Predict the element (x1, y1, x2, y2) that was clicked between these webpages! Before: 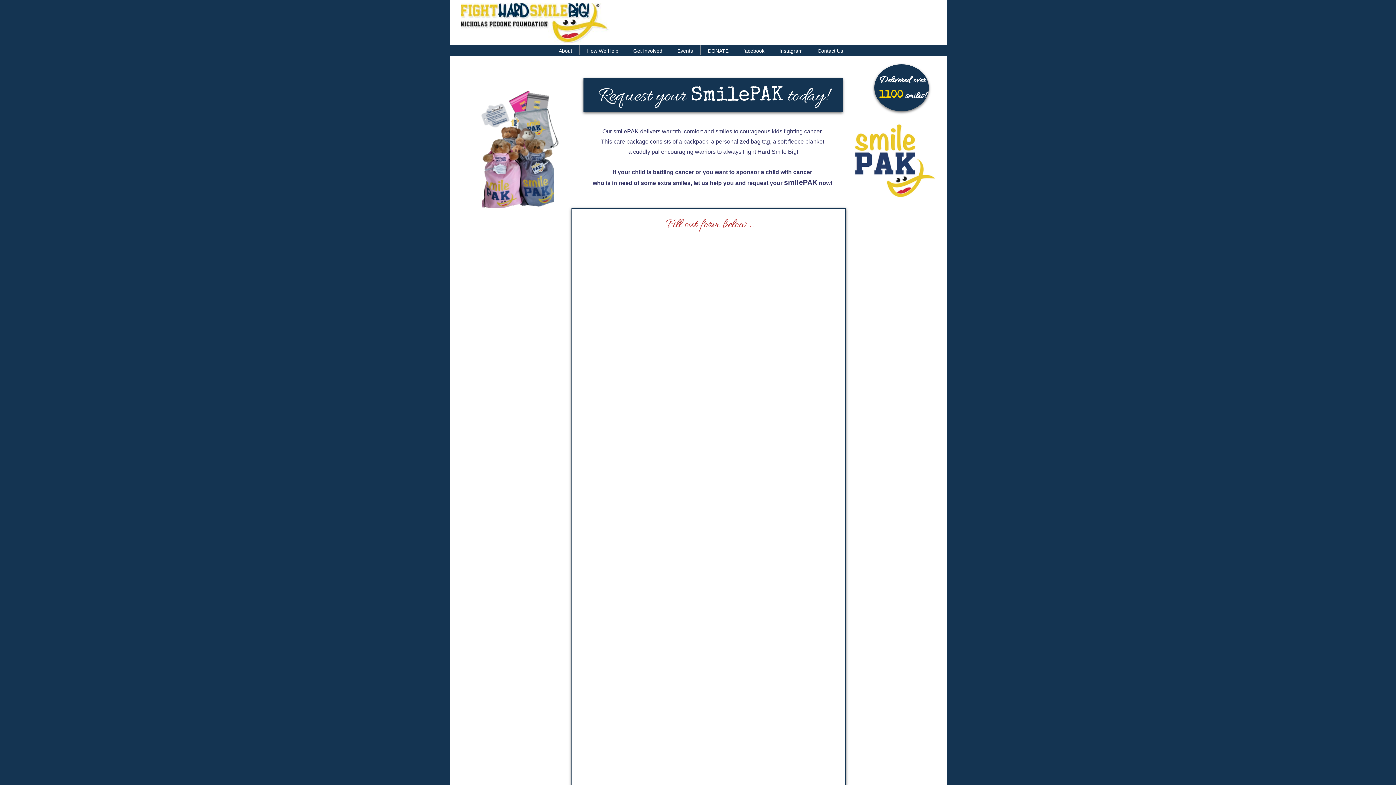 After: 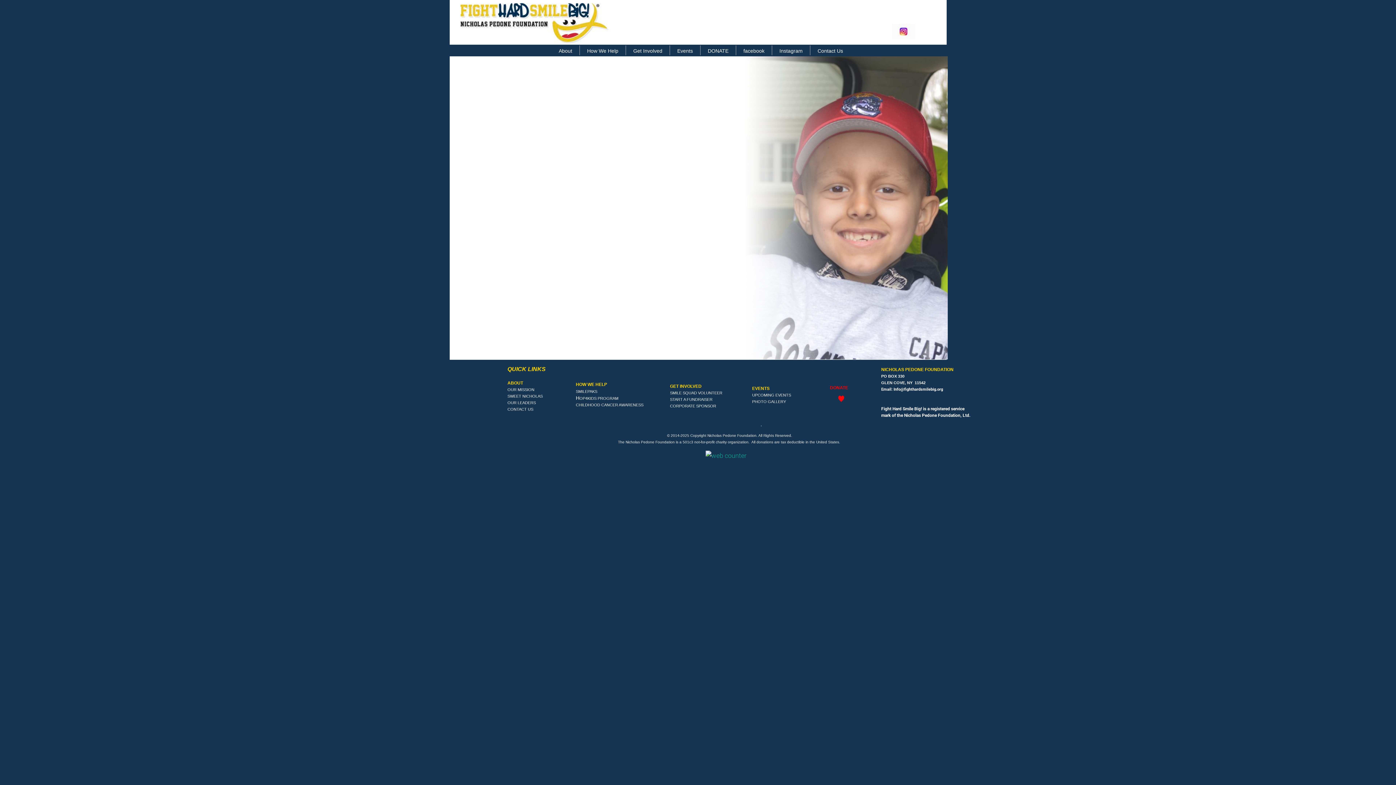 Action: label: Contact Us bbox: (817, 48, 843, 53)